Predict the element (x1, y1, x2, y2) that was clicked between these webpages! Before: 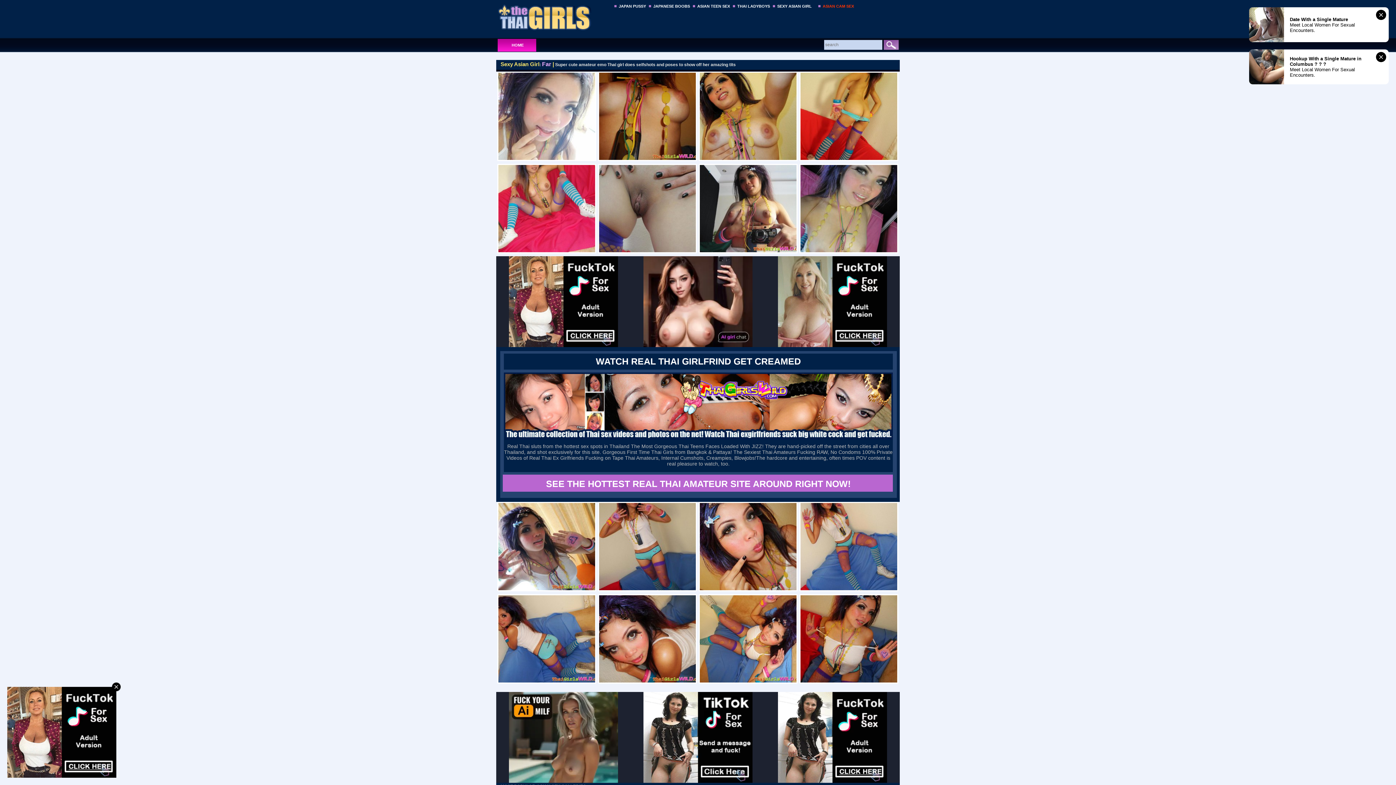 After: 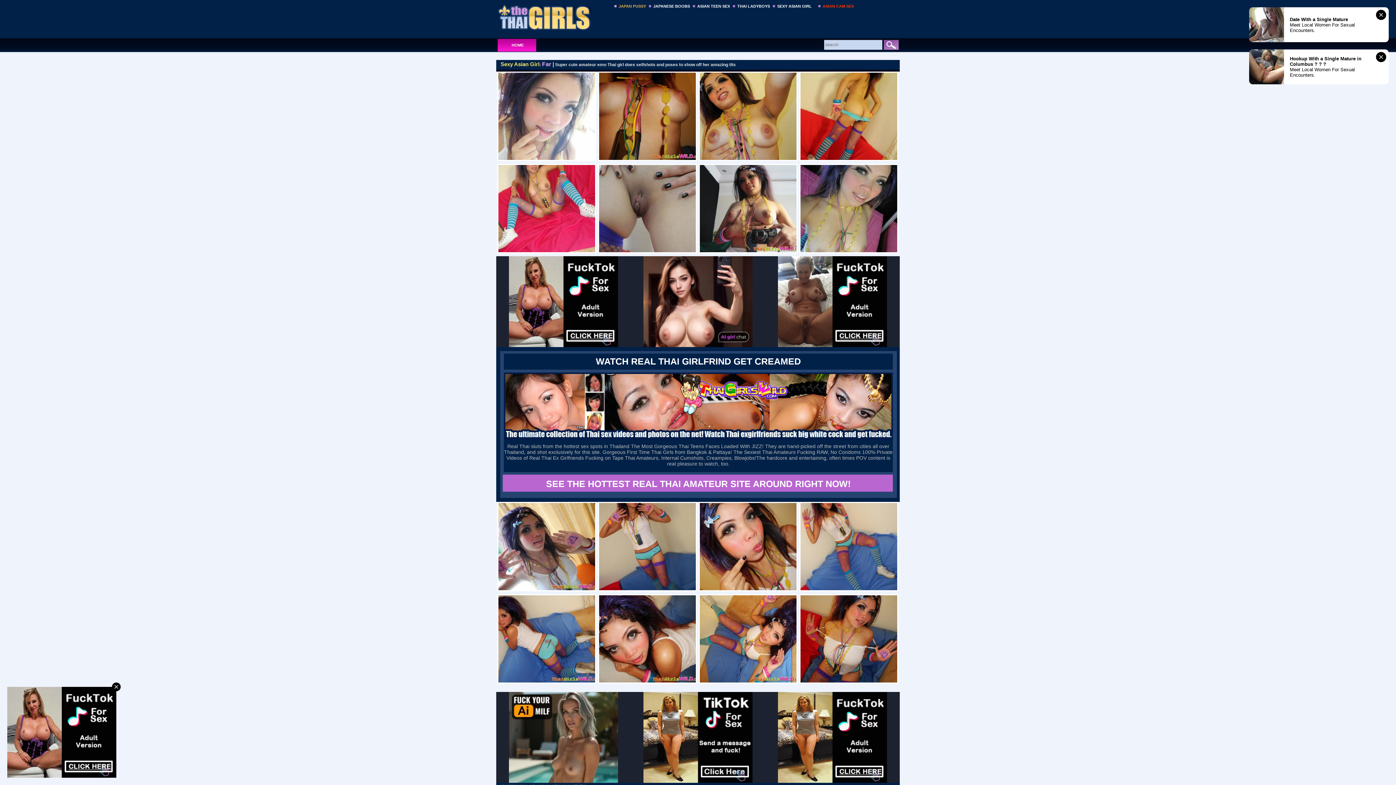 Action: bbox: (618, 4, 646, 8) label: JAPAN PUSSY